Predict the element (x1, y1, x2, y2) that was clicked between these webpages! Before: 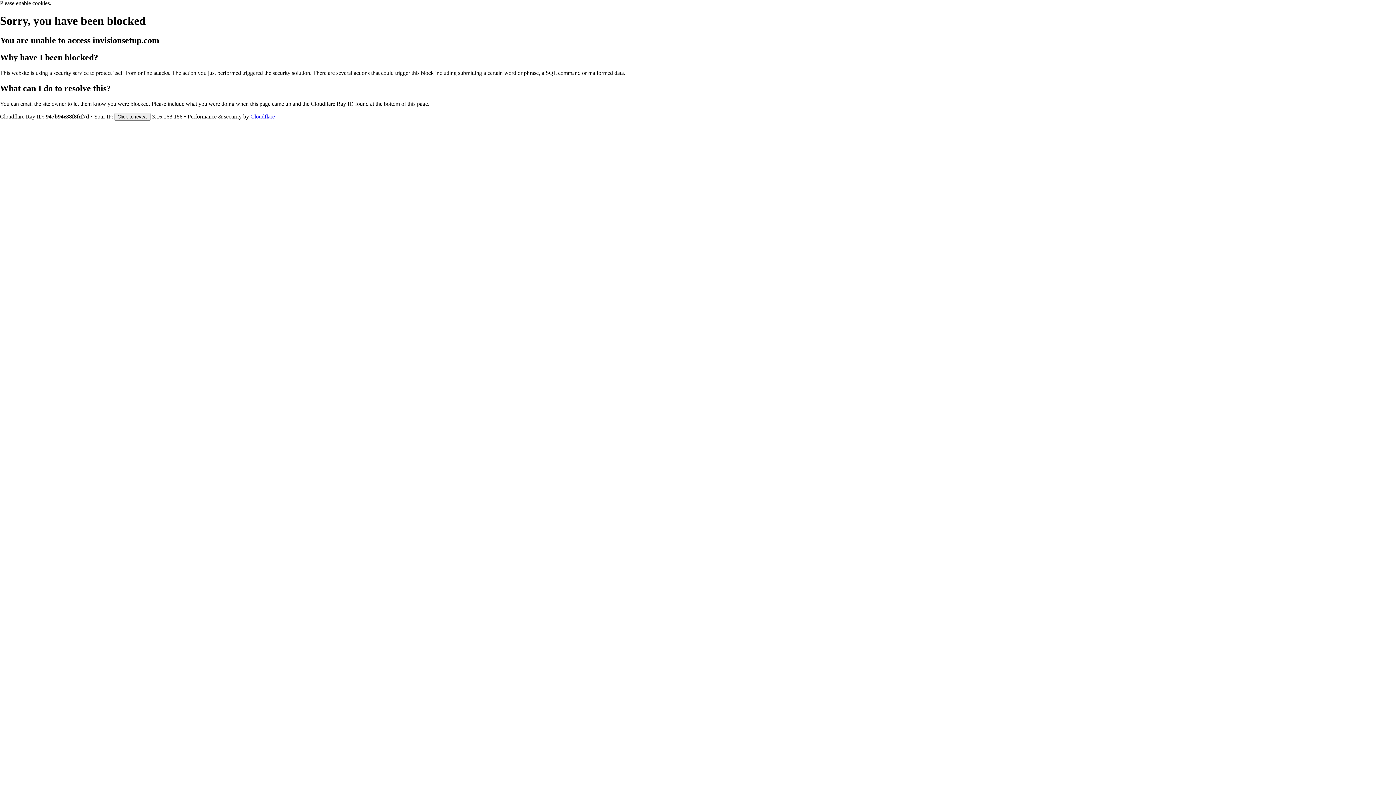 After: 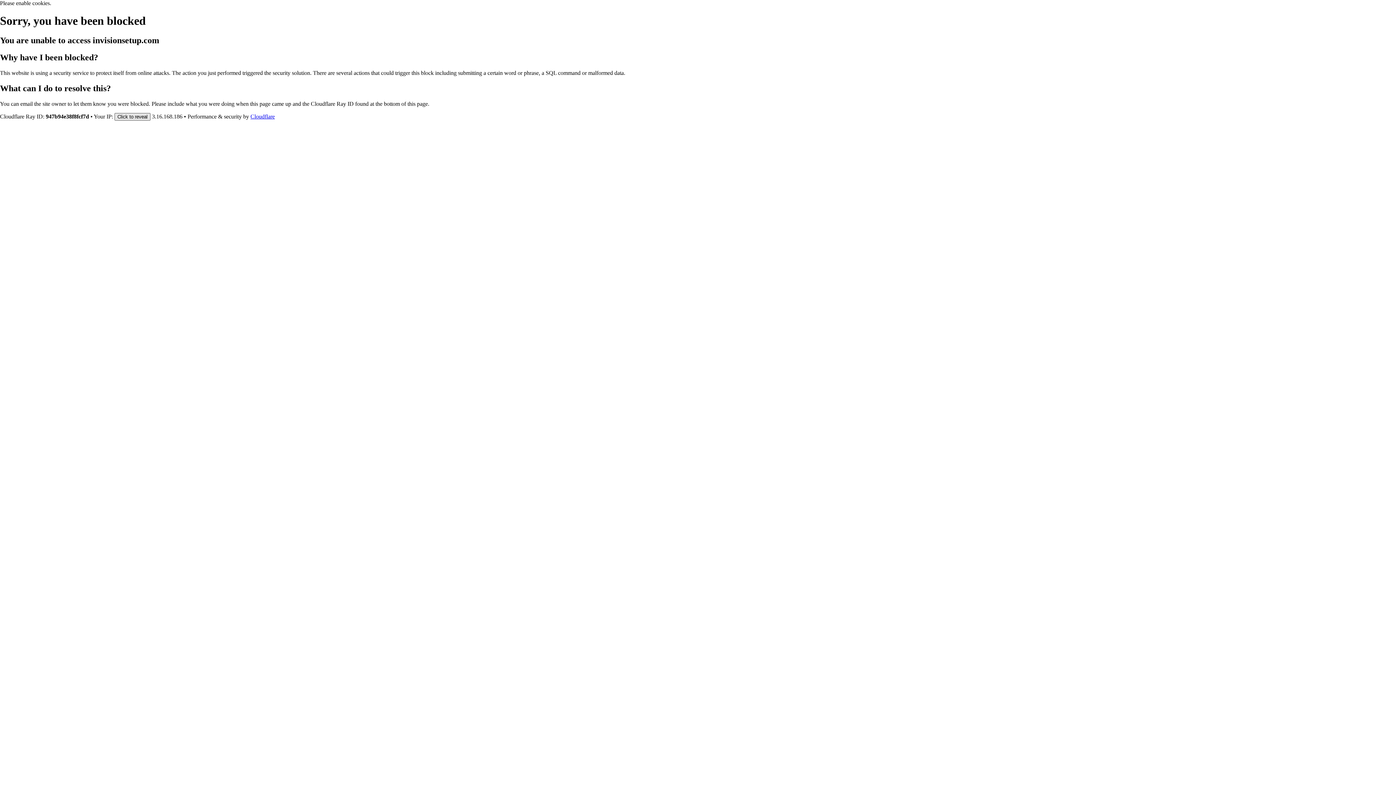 Action: label: Click to reveal bbox: (114, 112, 150, 120)